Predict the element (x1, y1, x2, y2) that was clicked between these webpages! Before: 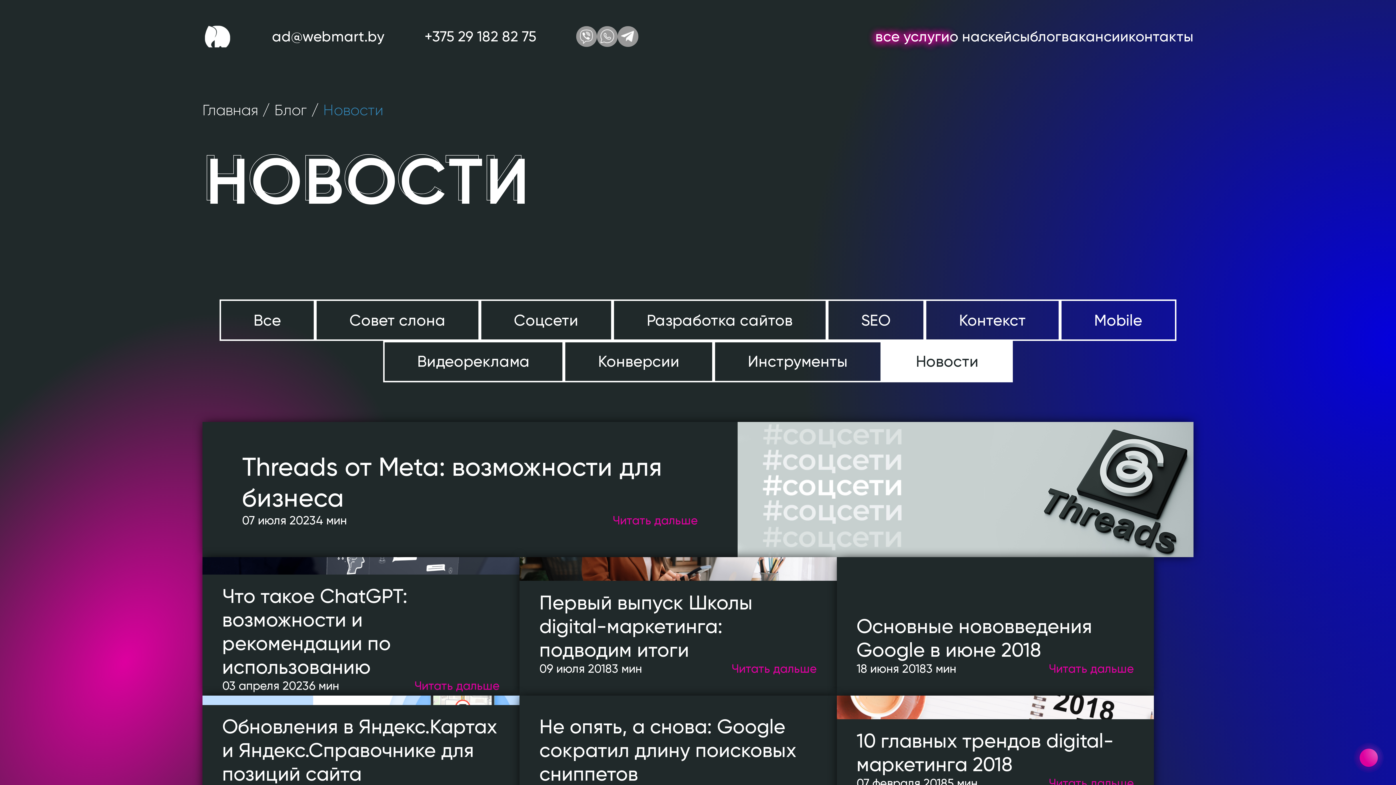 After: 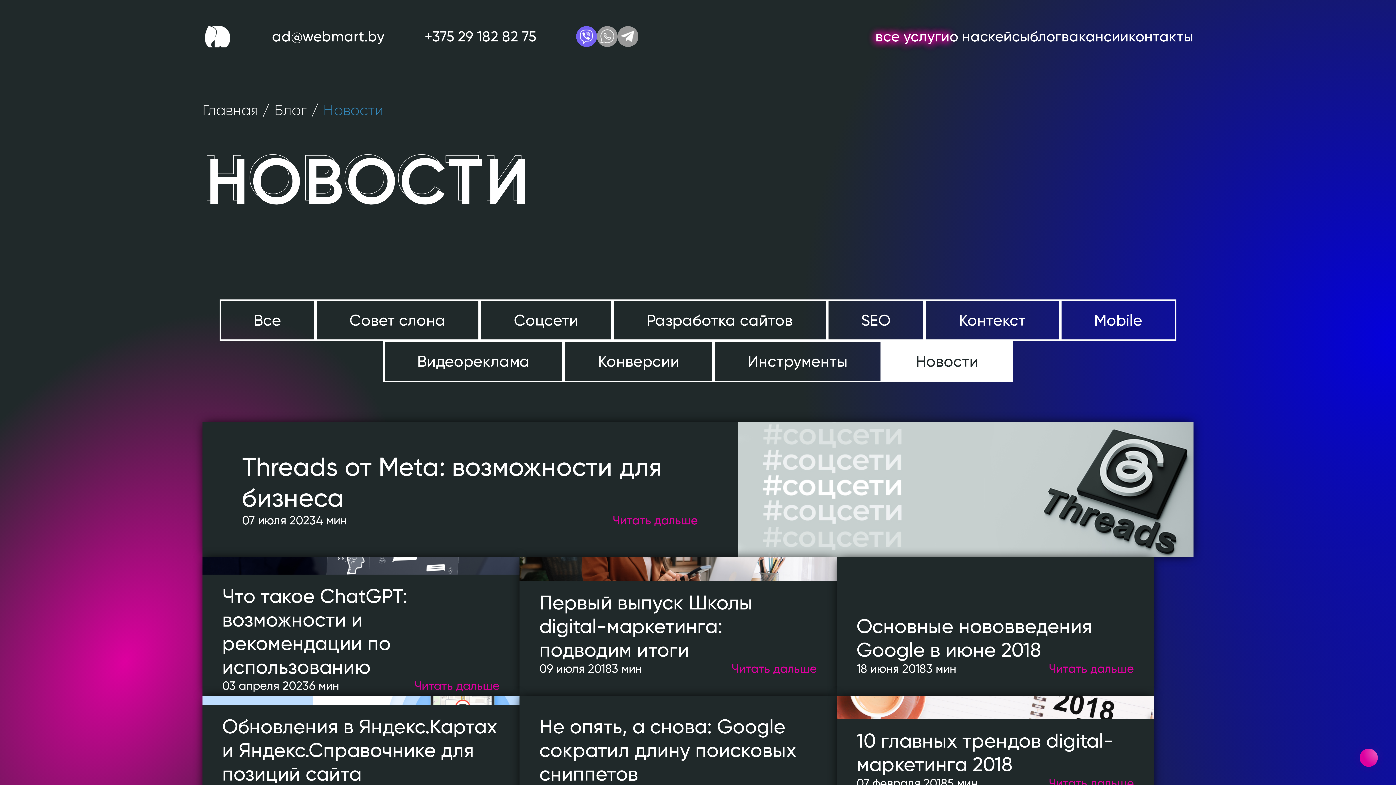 Action: bbox: (576, 26, 597, 47)